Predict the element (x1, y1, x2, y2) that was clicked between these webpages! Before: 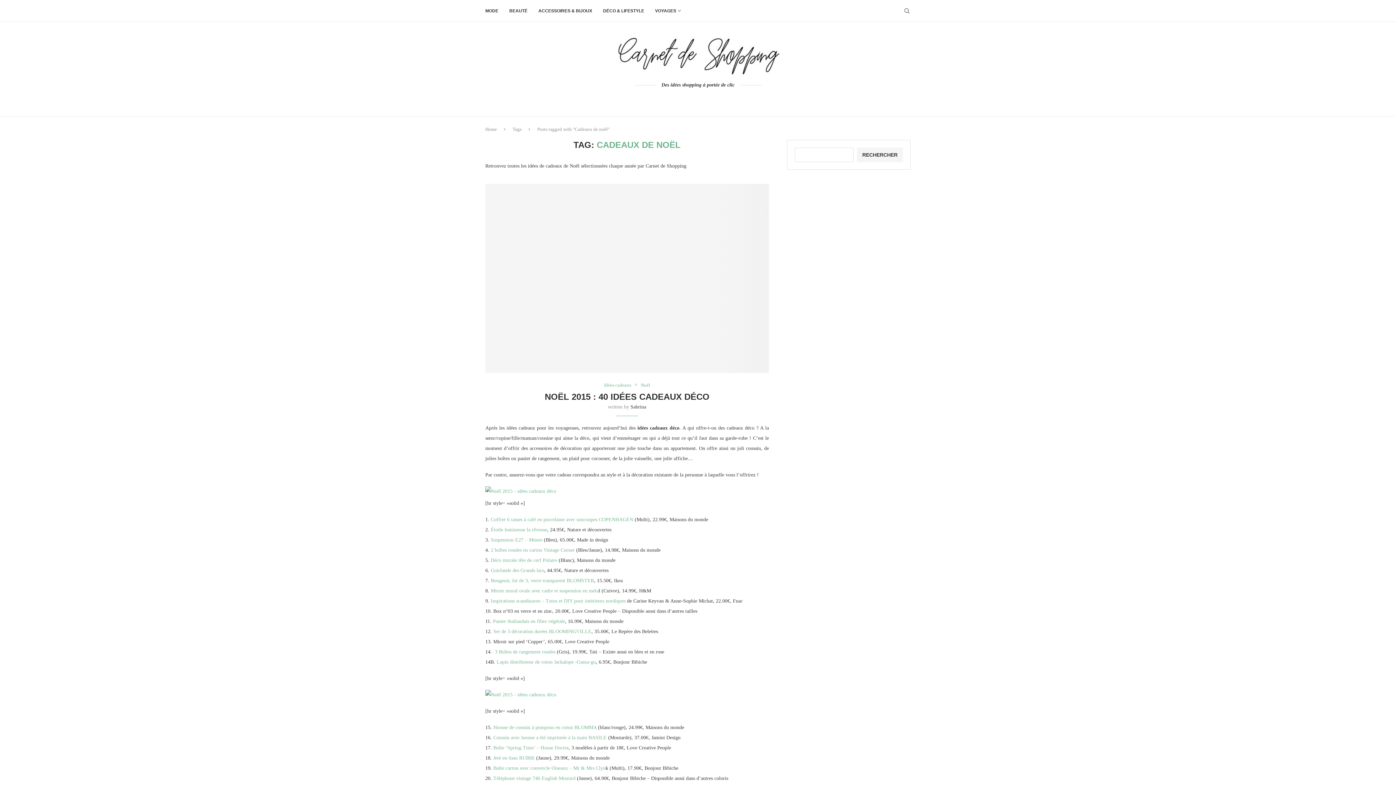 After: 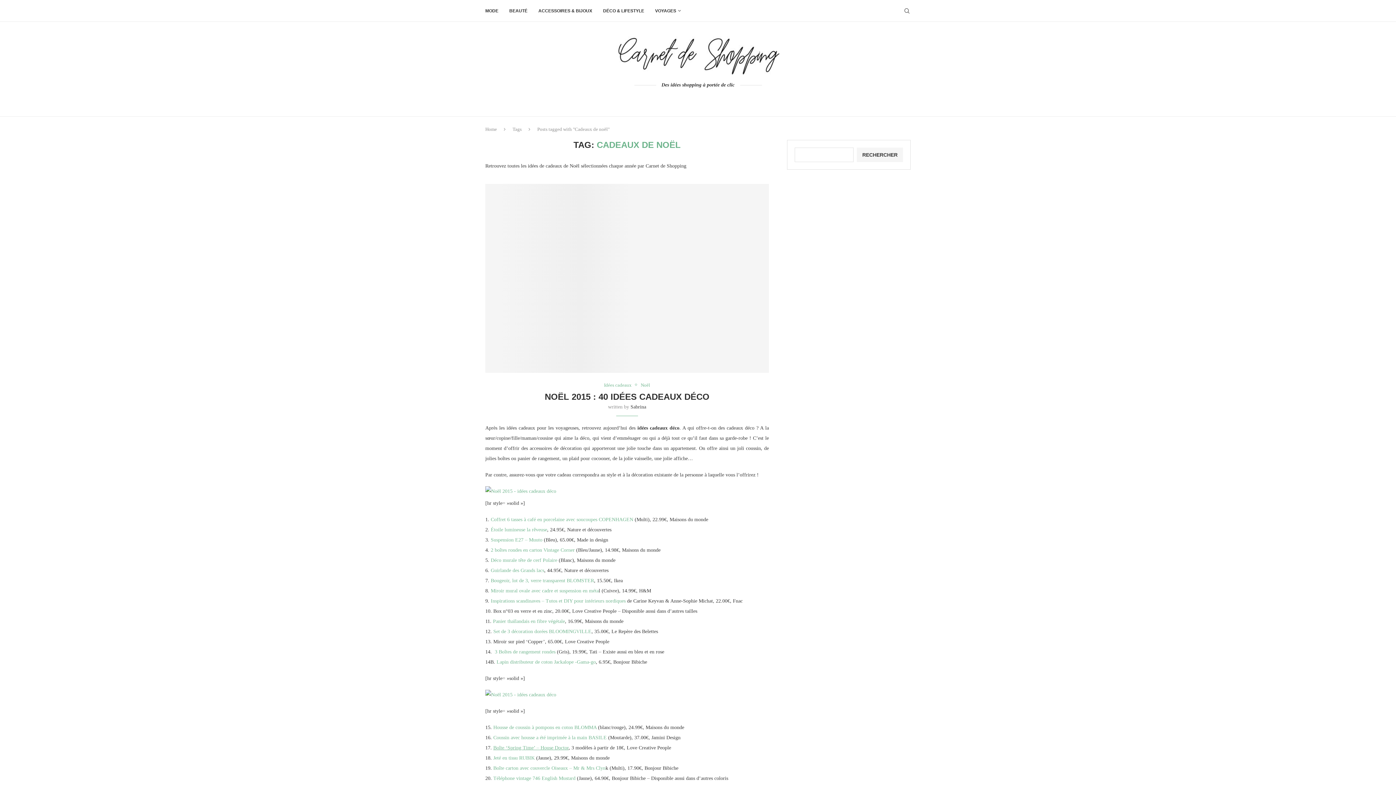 Action: bbox: (493, 745, 568, 750) label: Boîte ‘Spring Time’ – House Doctor